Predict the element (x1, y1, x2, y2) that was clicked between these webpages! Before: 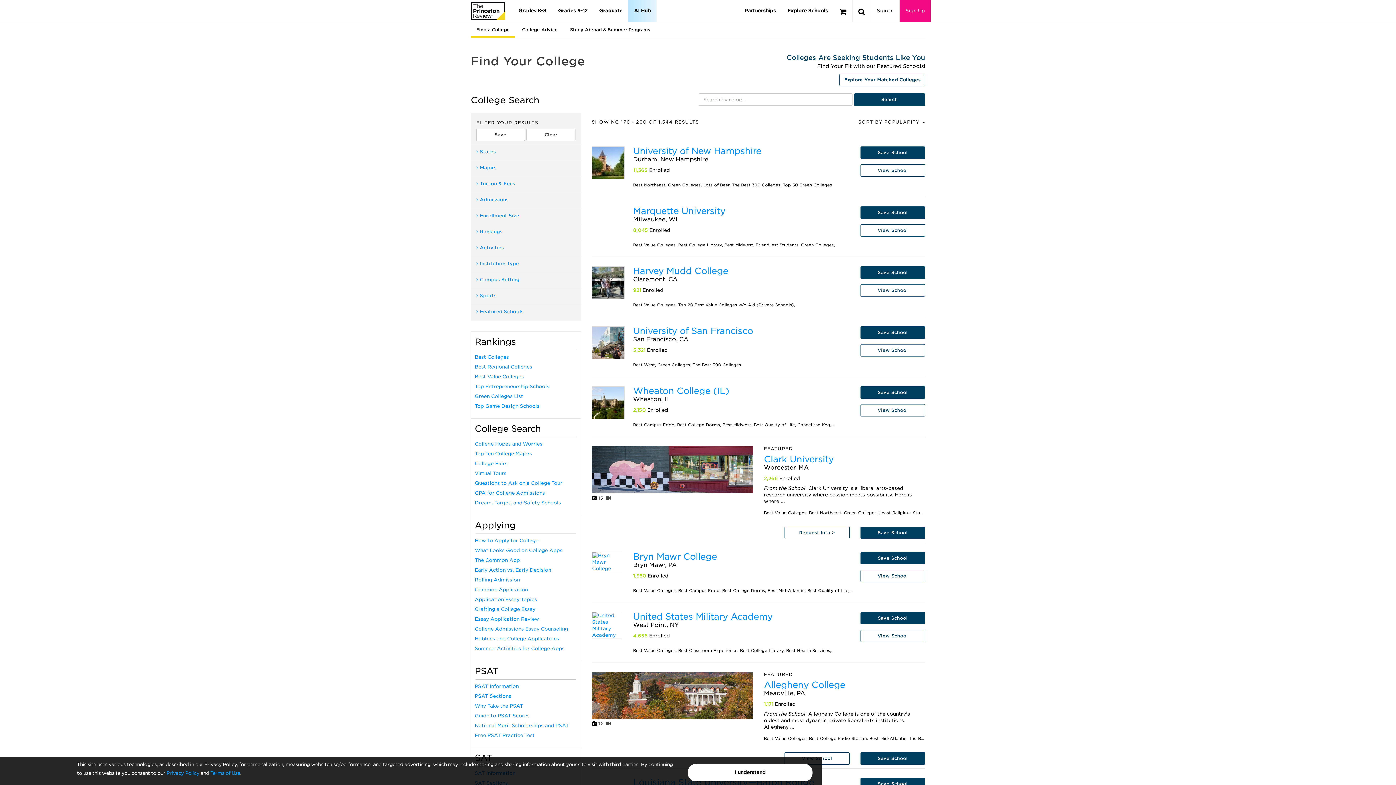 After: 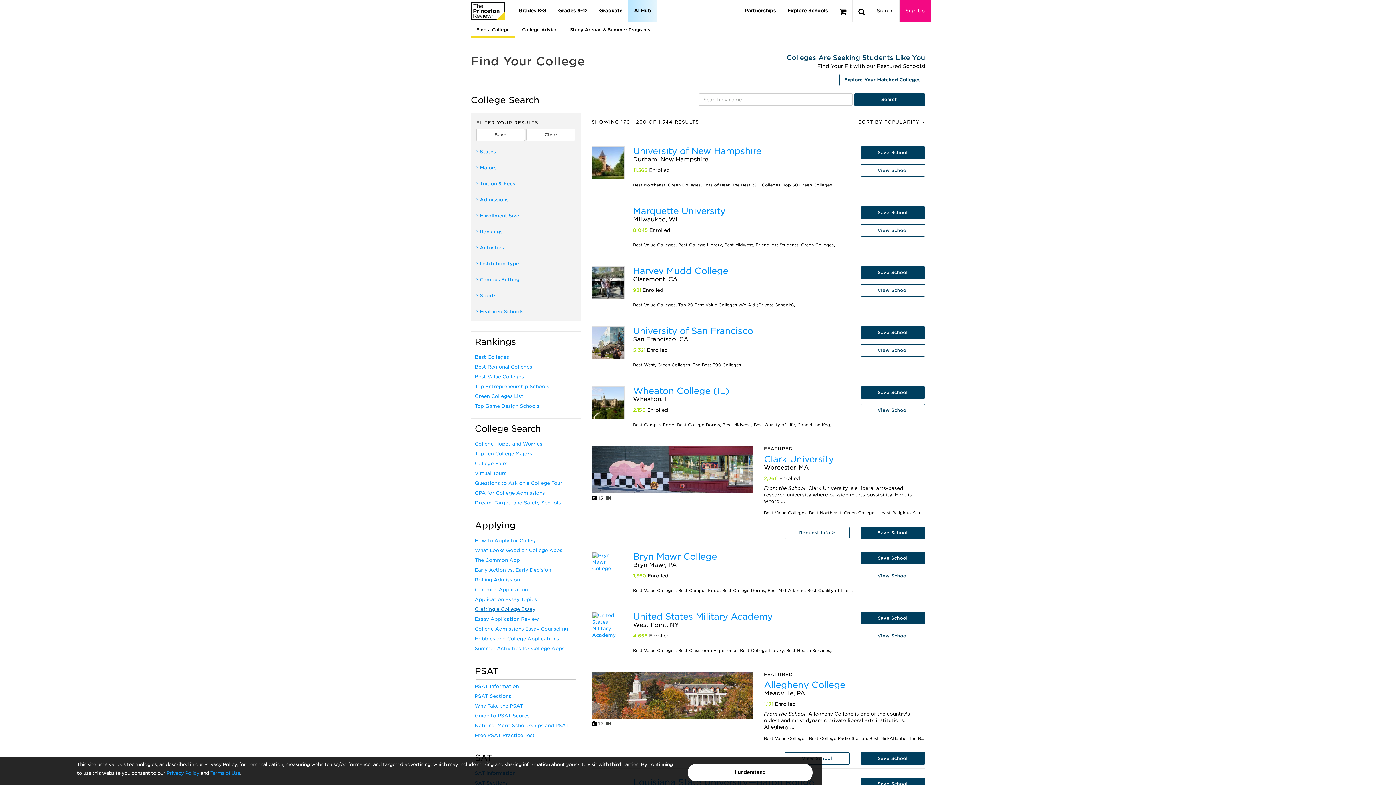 Action: bbox: (474, 606, 535, 612) label: Crafting a College Essay